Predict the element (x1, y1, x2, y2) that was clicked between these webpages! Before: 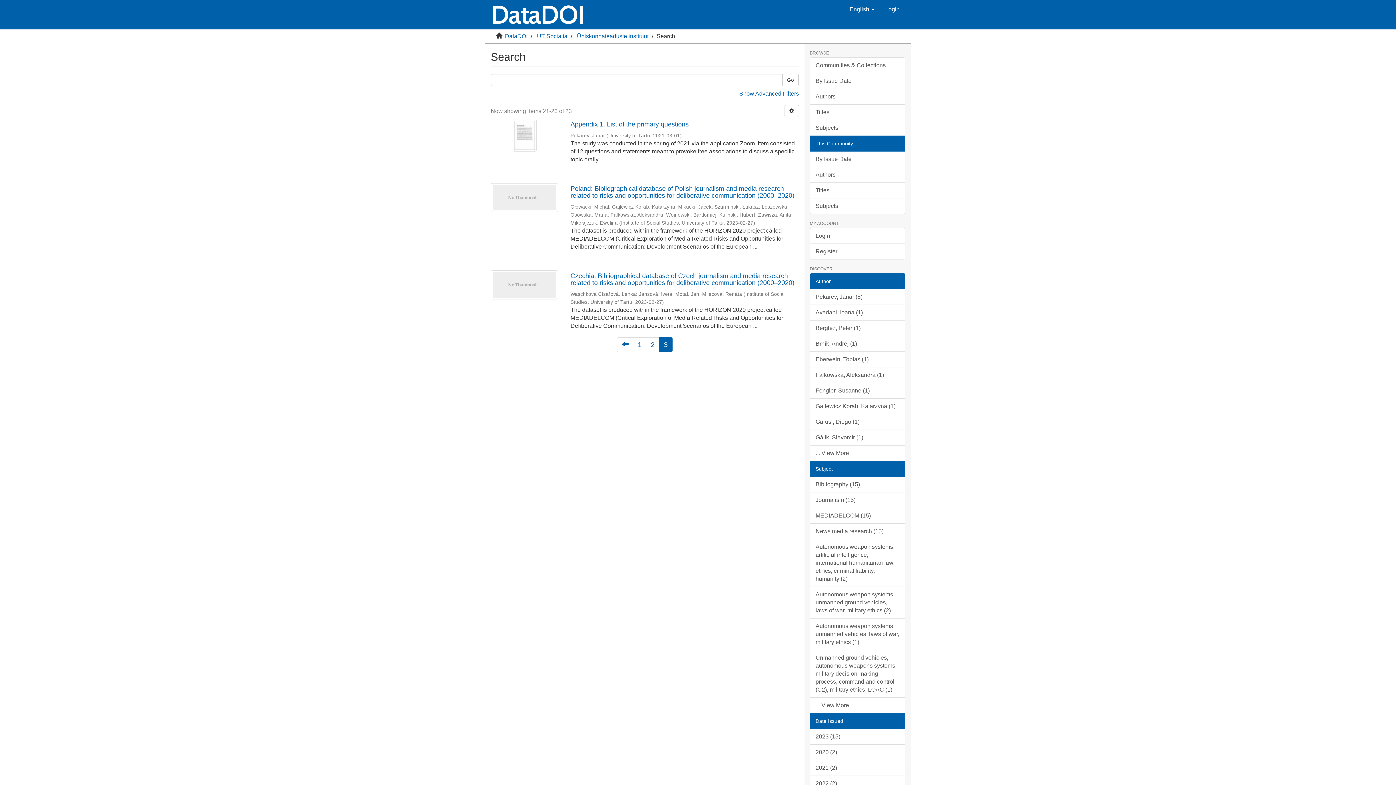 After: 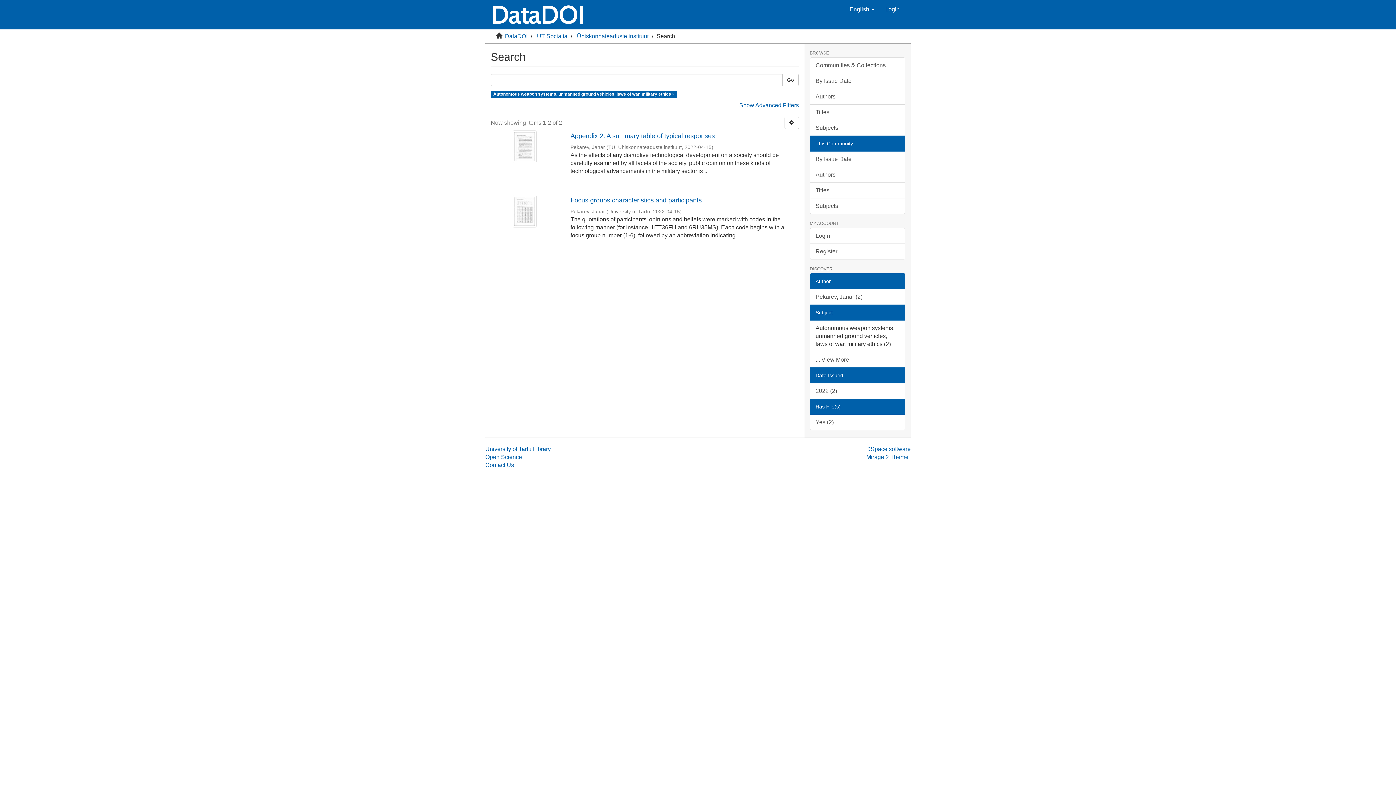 Action: label: Autonomous weapon systems, unmanned ground vehicles, laws of war, military ethics (2) bbox: (810, 586, 905, 618)